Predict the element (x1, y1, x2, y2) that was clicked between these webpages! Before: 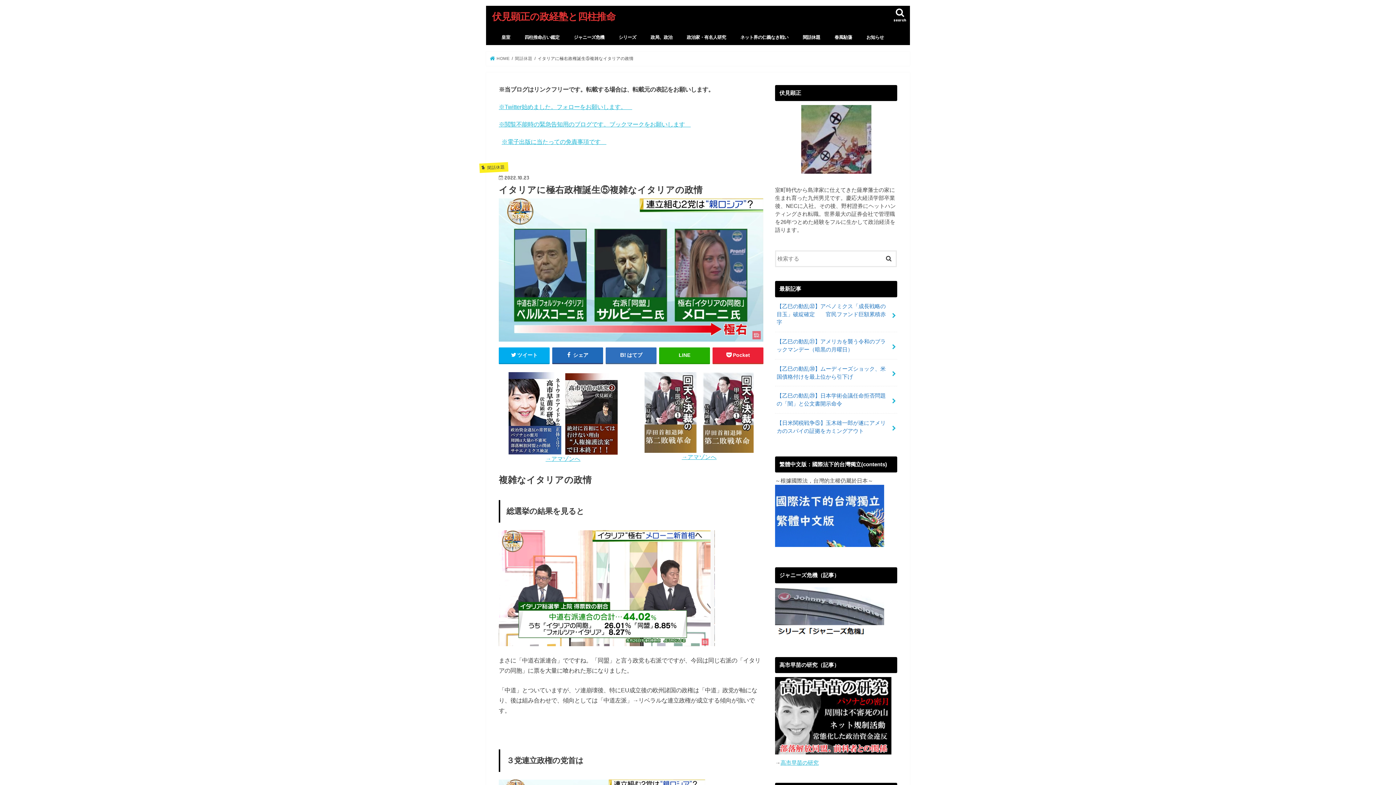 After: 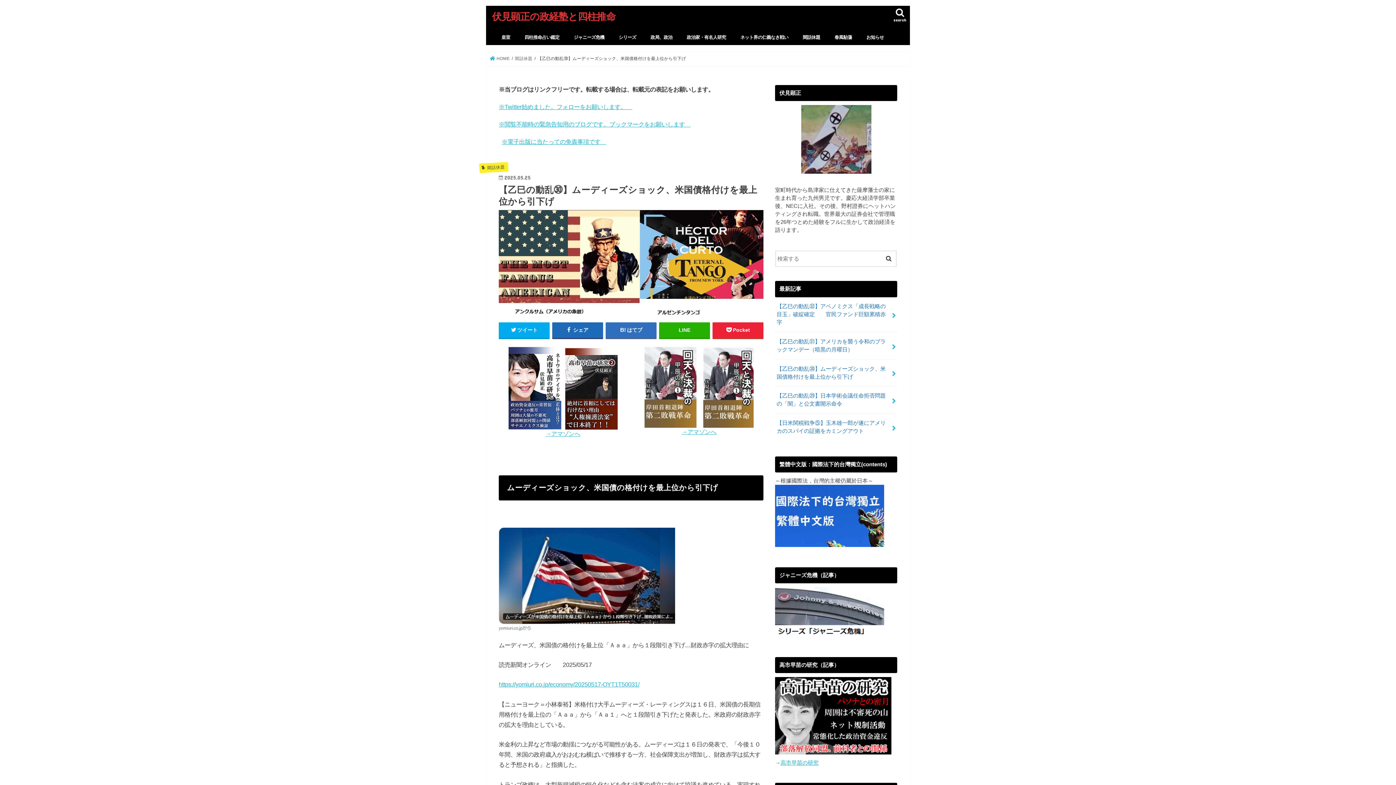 Action: label: 【乙巳の動乱㉚】ムーディーズショック、米国債格付けを最上位から引下げ bbox: (775, 359, 897, 386)